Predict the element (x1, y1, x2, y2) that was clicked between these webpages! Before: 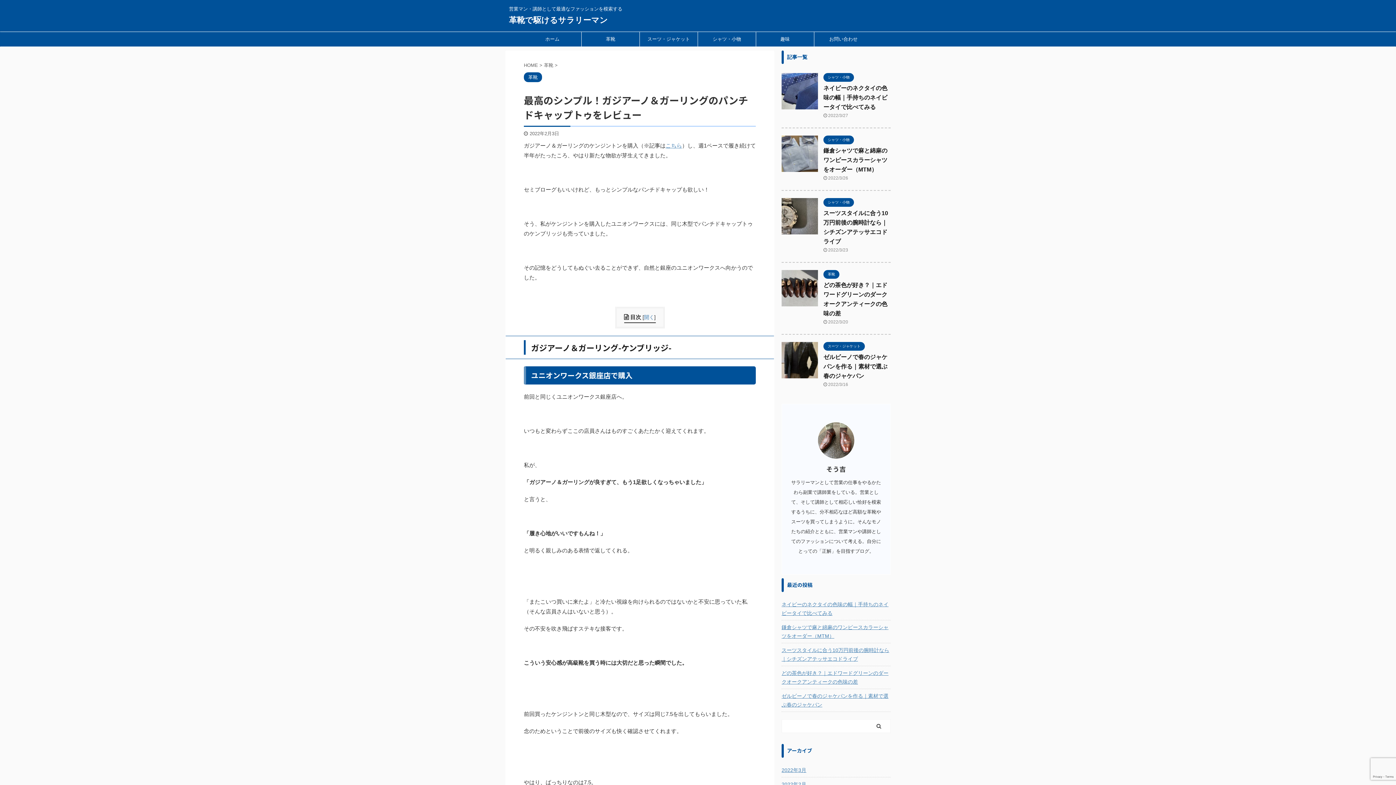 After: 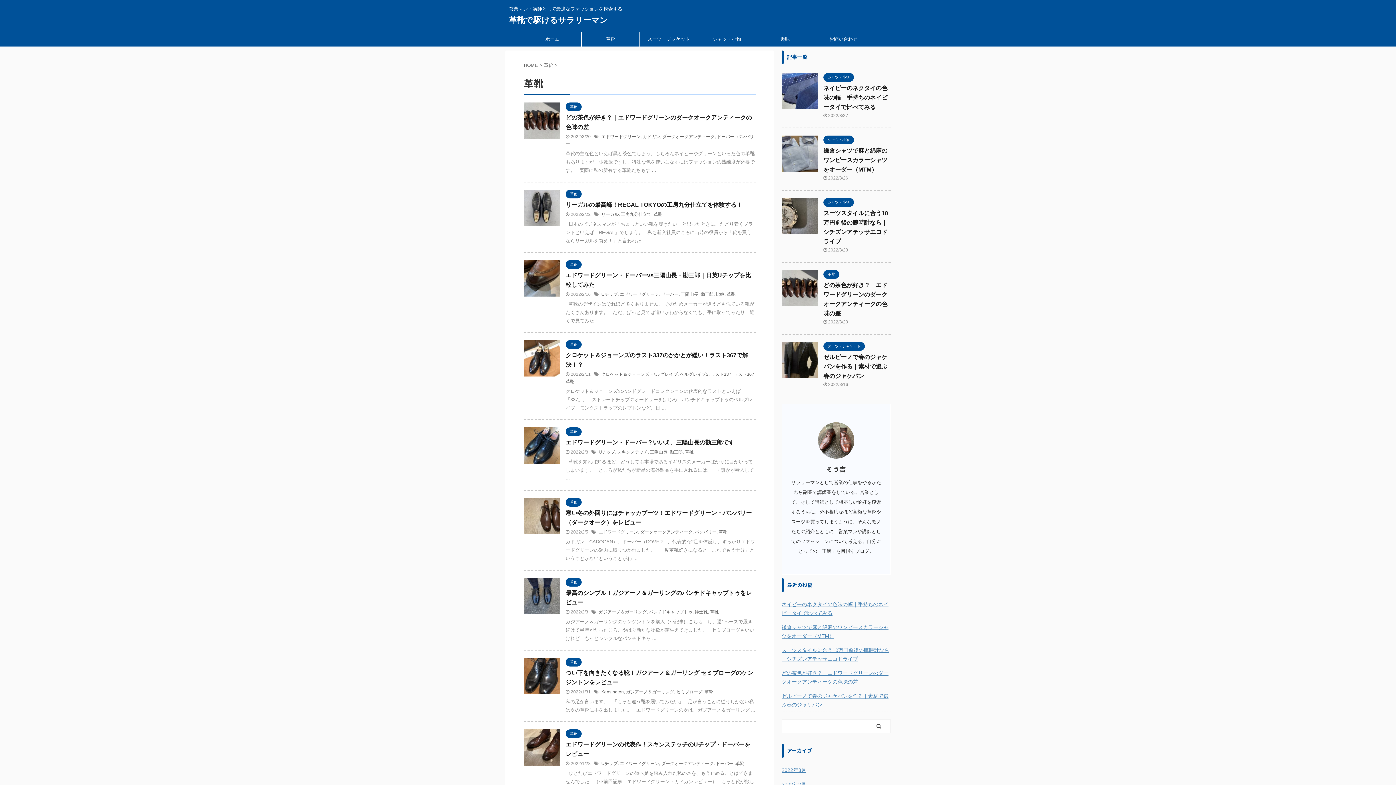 Action: bbox: (823, 271, 839, 276) label: 革靴